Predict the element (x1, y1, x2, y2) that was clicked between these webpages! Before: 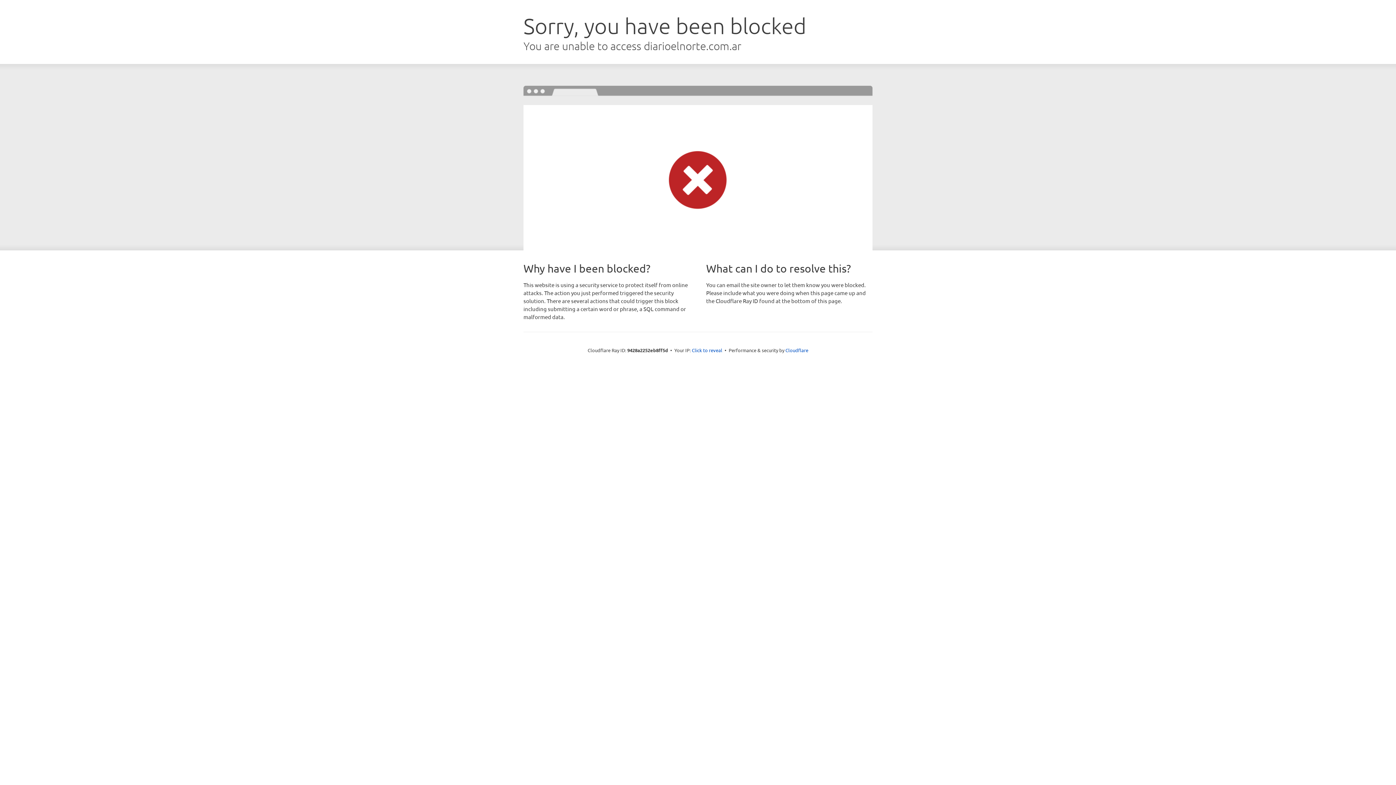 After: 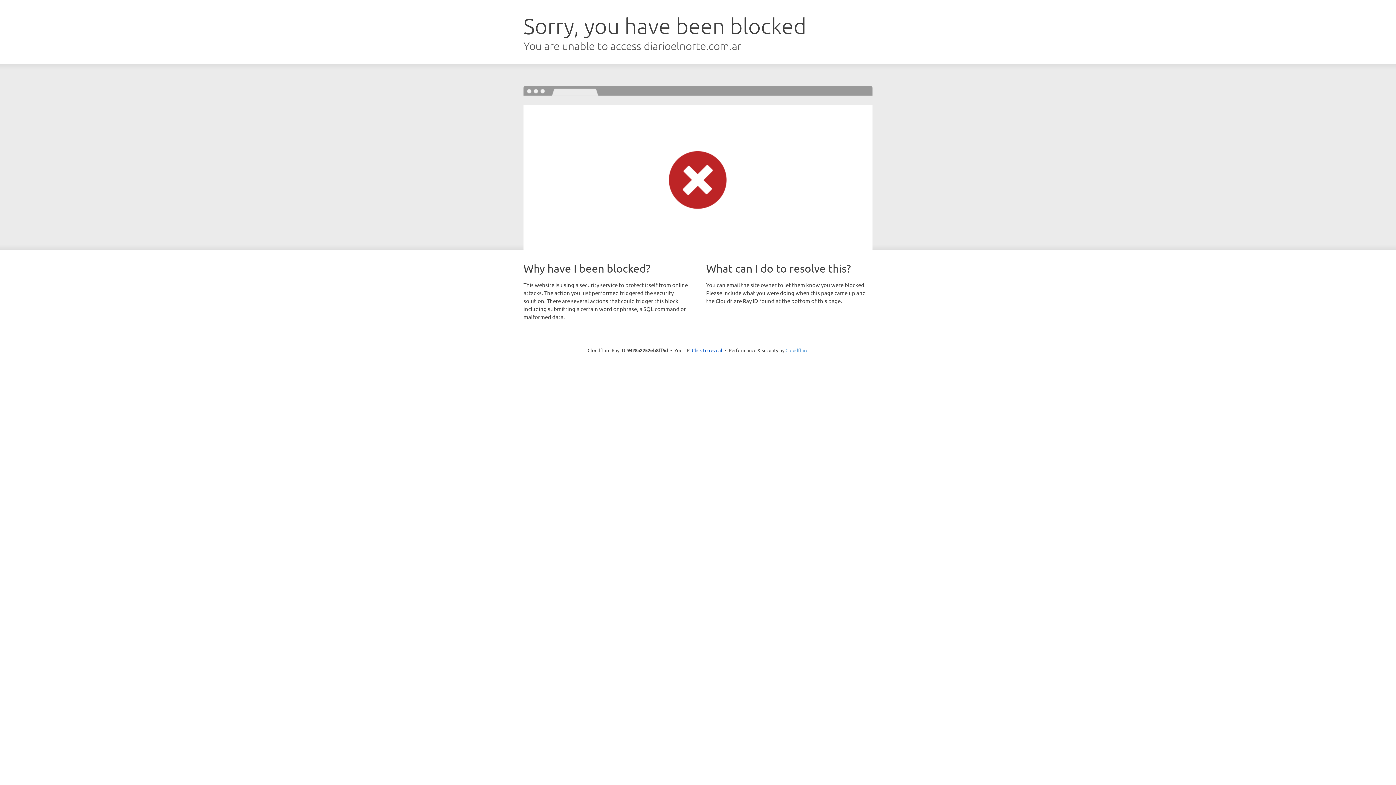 Action: bbox: (785, 347, 808, 353) label: Cloudflare